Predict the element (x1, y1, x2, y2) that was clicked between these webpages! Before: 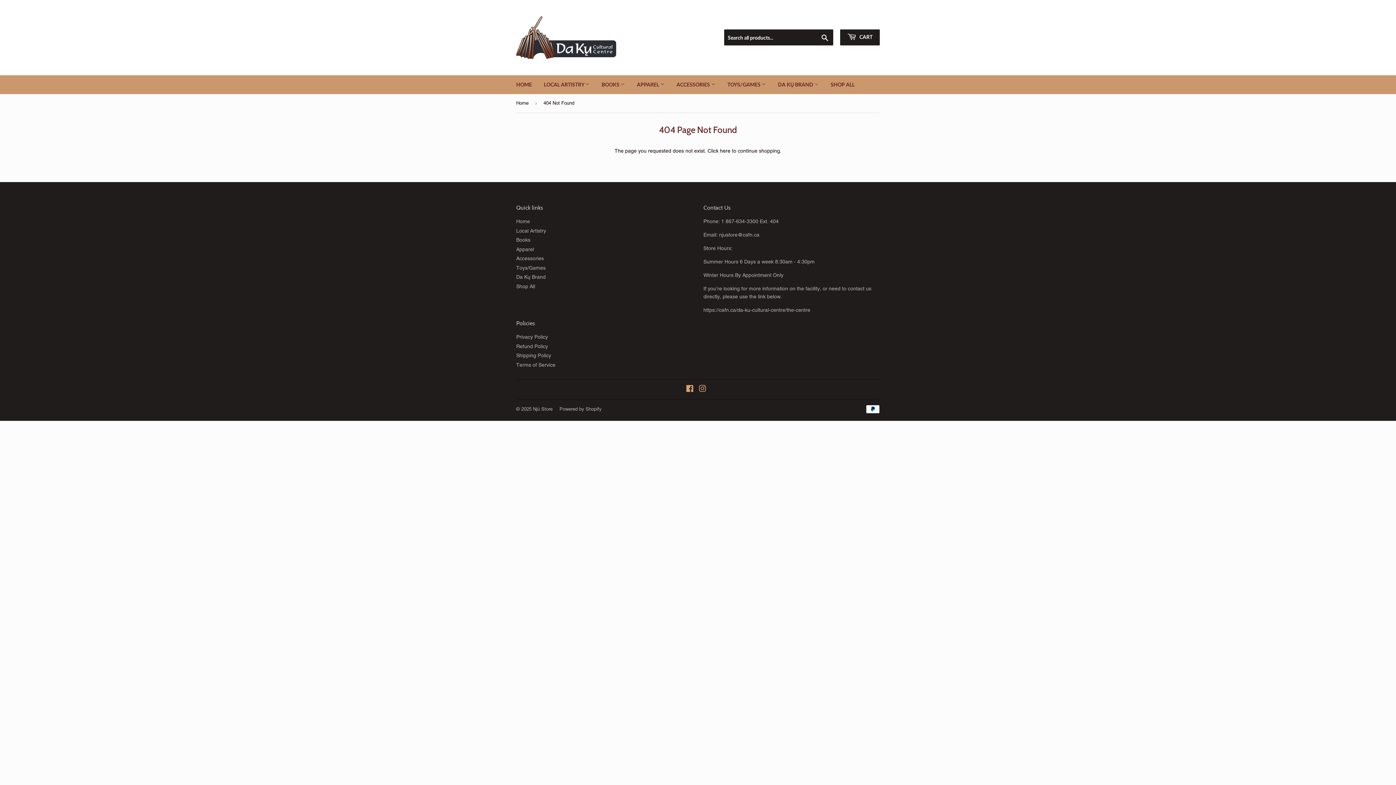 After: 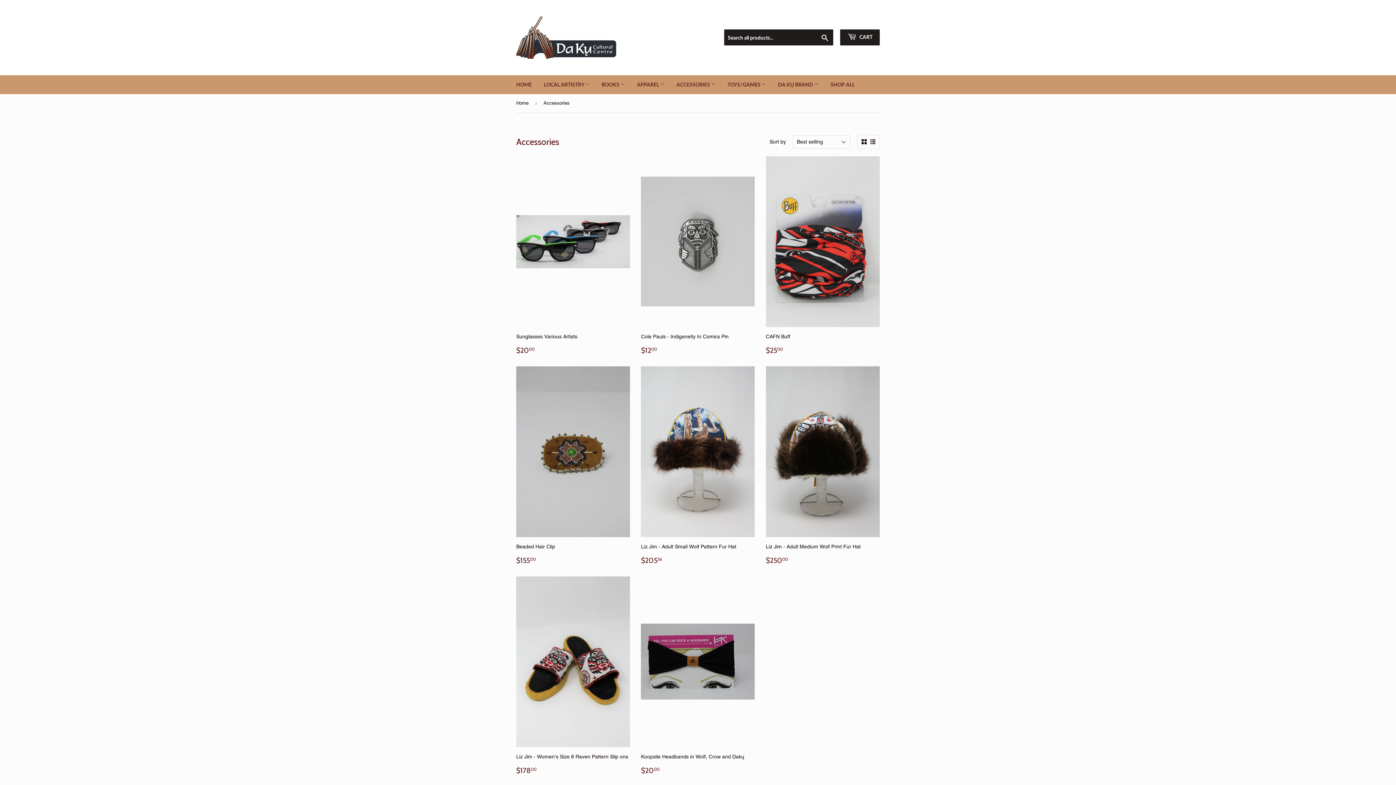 Action: label: Accessories bbox: (516, 255, 544, 261)